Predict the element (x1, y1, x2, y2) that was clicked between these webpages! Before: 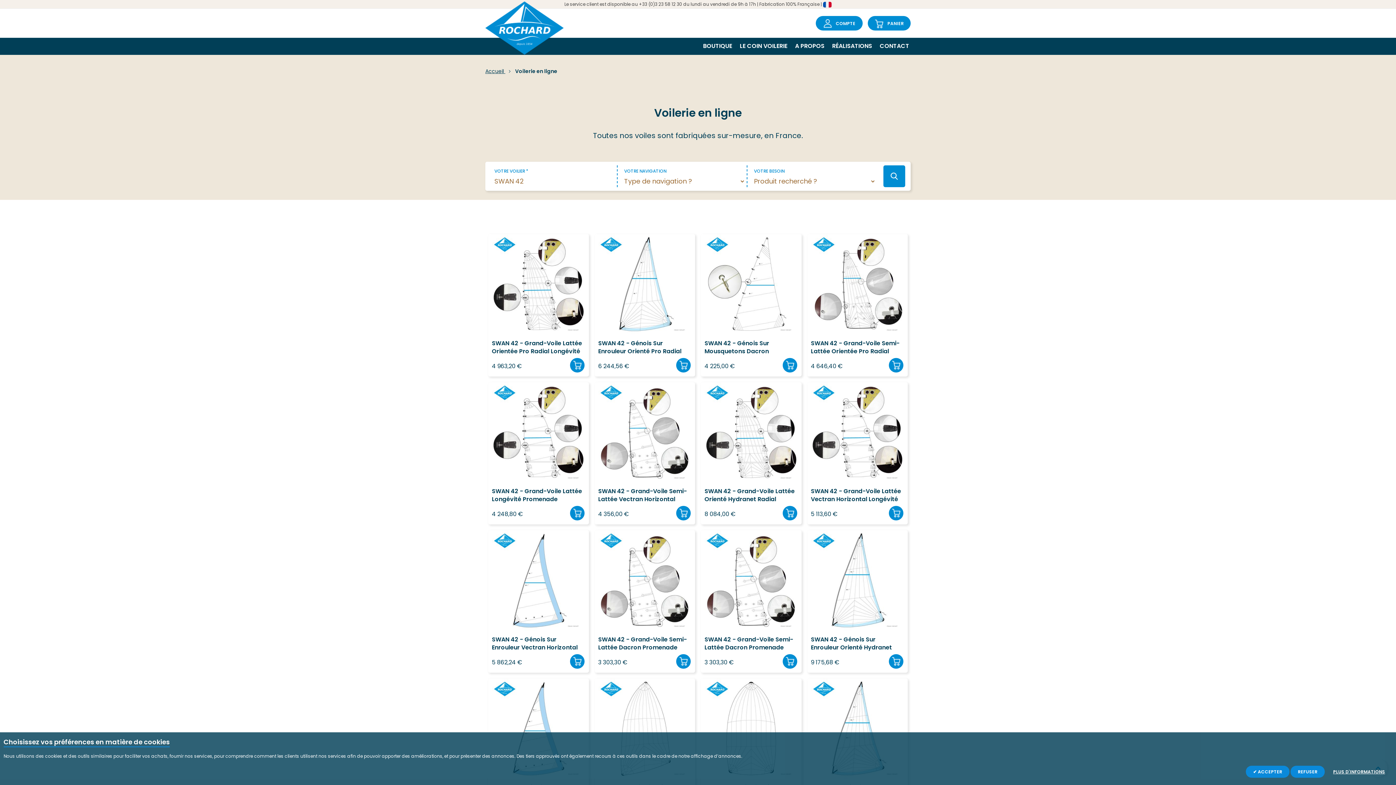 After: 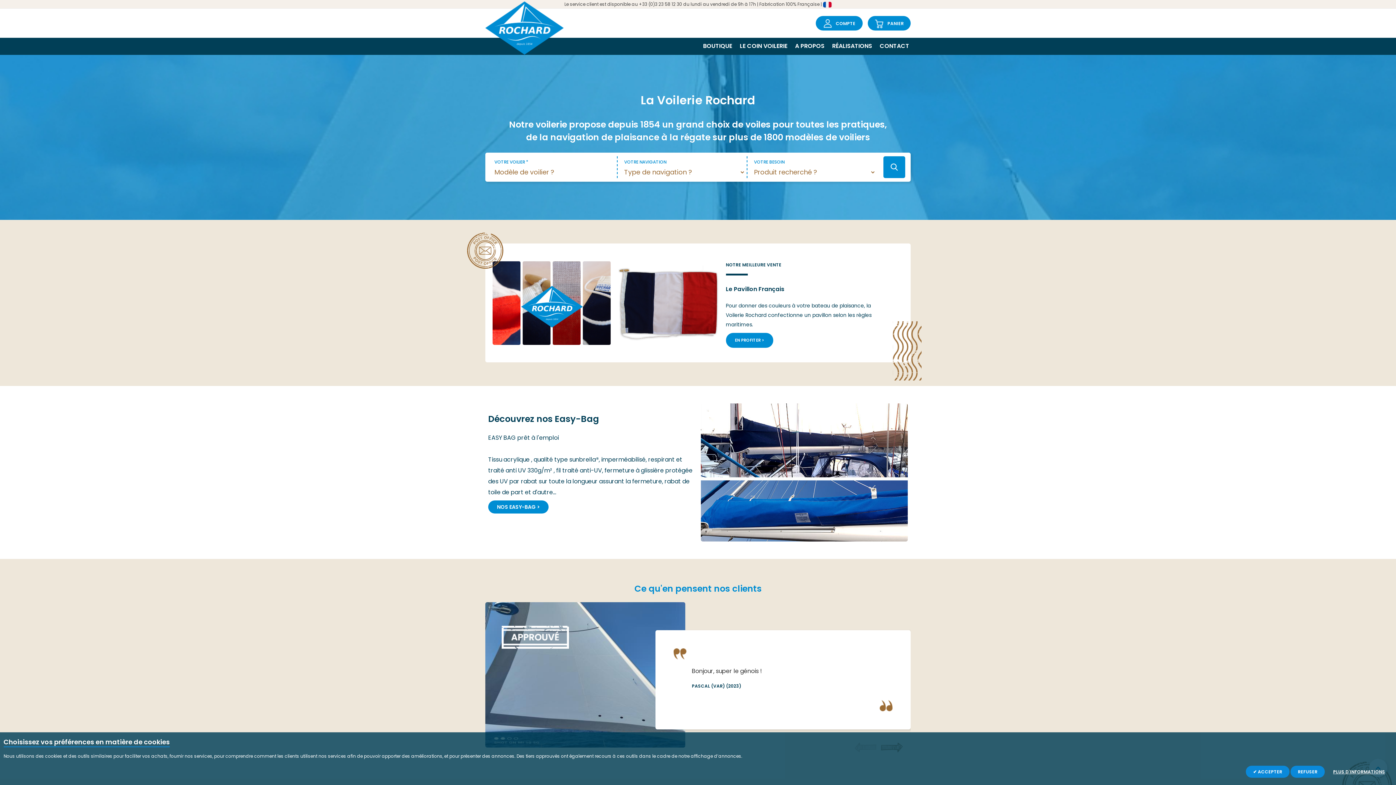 Action: bbox: (485, 67, 505, 74) label: Accueil 